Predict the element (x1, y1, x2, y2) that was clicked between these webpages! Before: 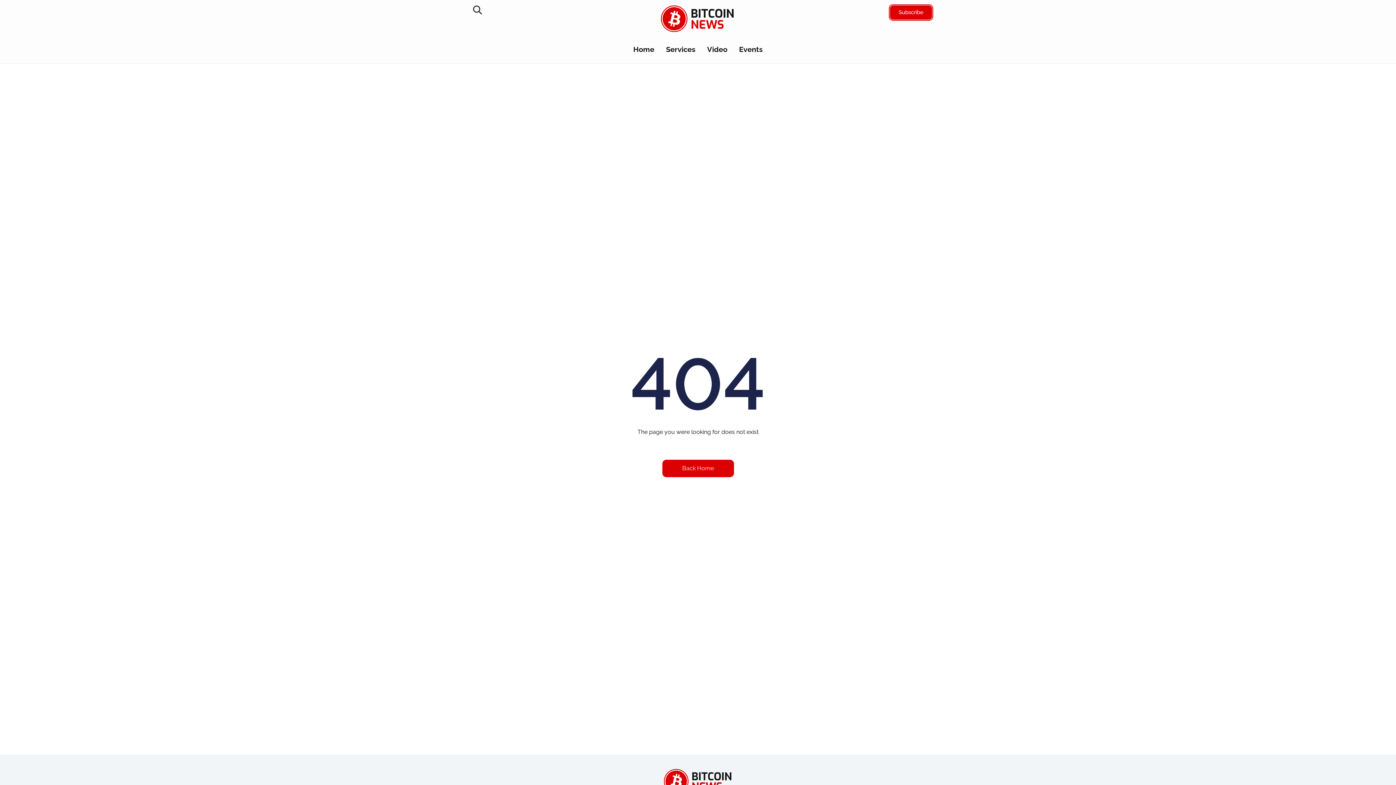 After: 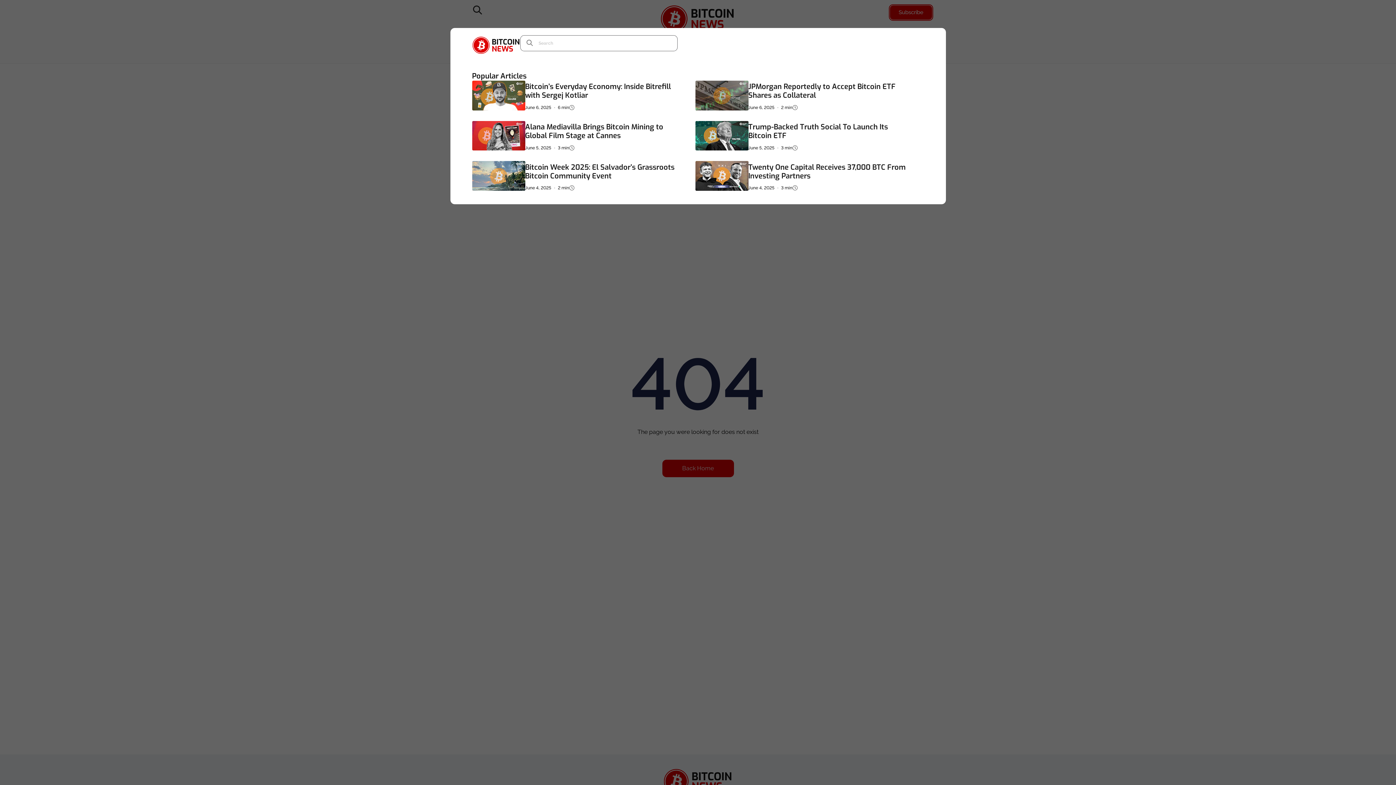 Action: bbox: (473, 5, 482, 14) label: Search Icon